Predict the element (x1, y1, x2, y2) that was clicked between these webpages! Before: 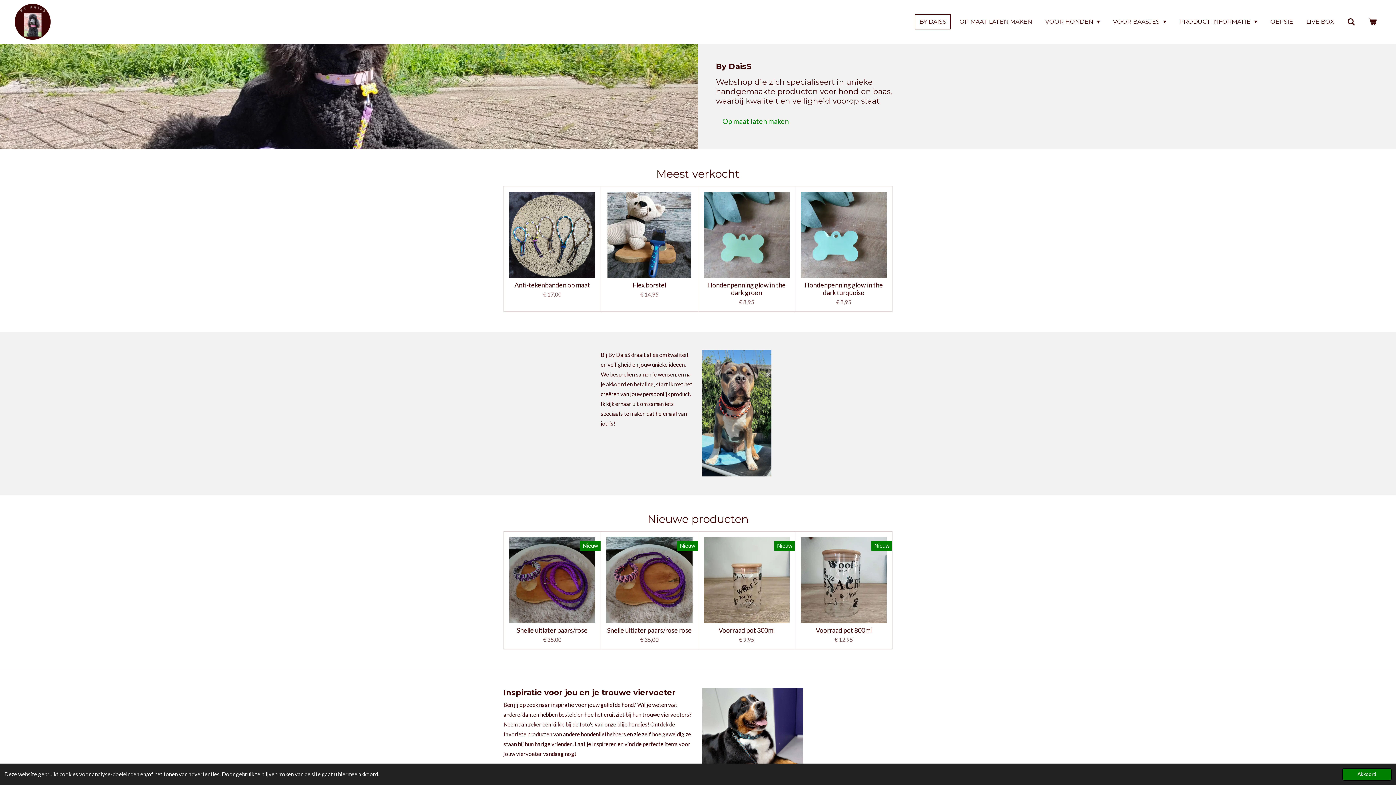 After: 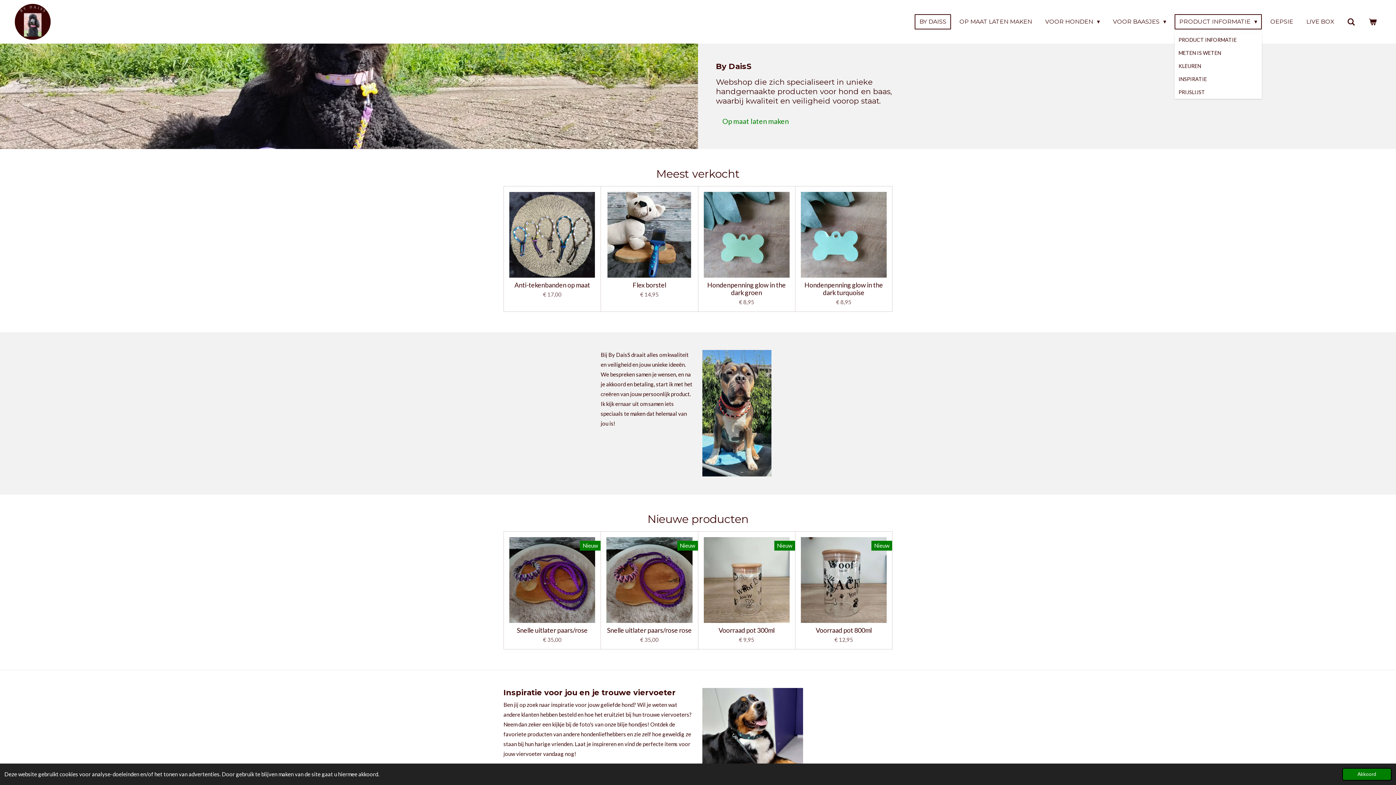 Action: label: PRODUCT INFORMATIE  bbox: (1174, 14, 1262, 29)